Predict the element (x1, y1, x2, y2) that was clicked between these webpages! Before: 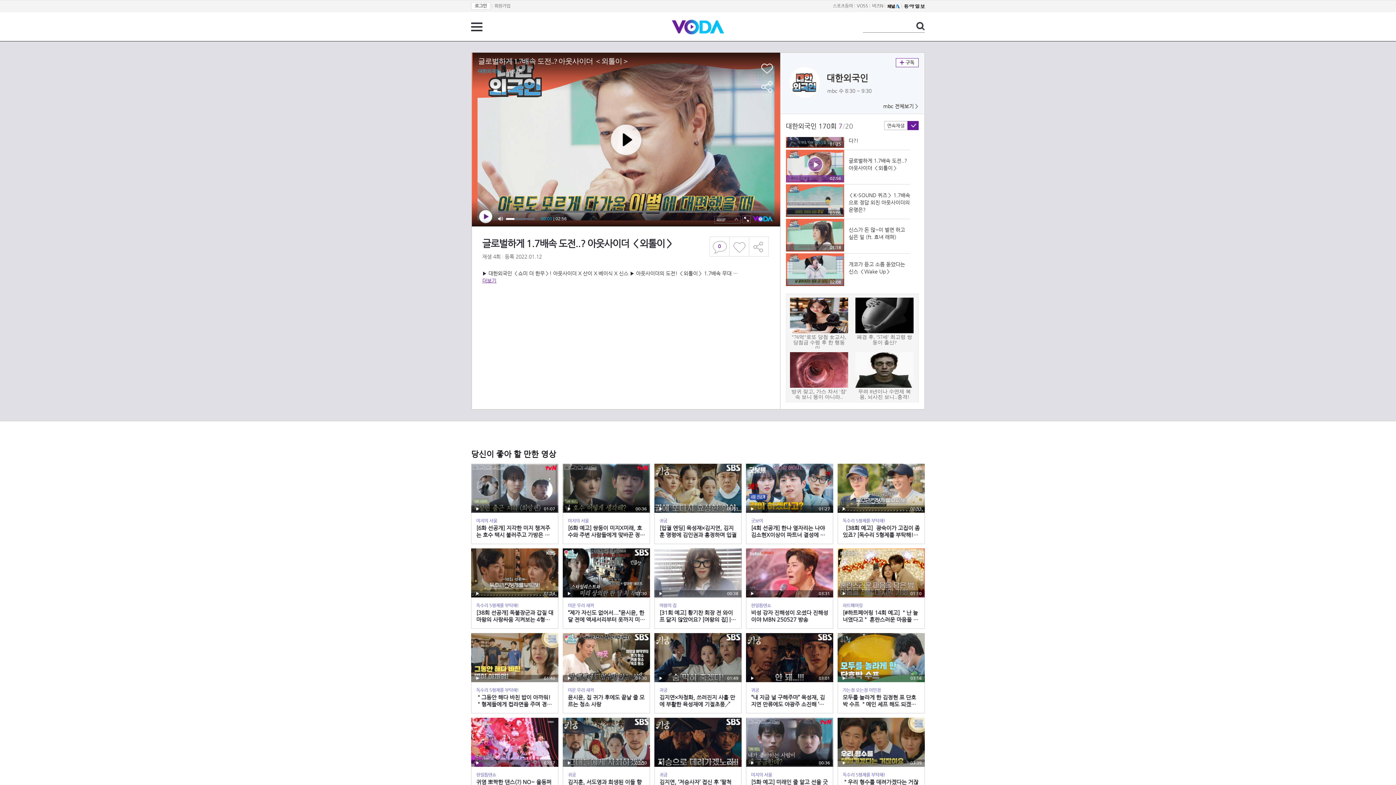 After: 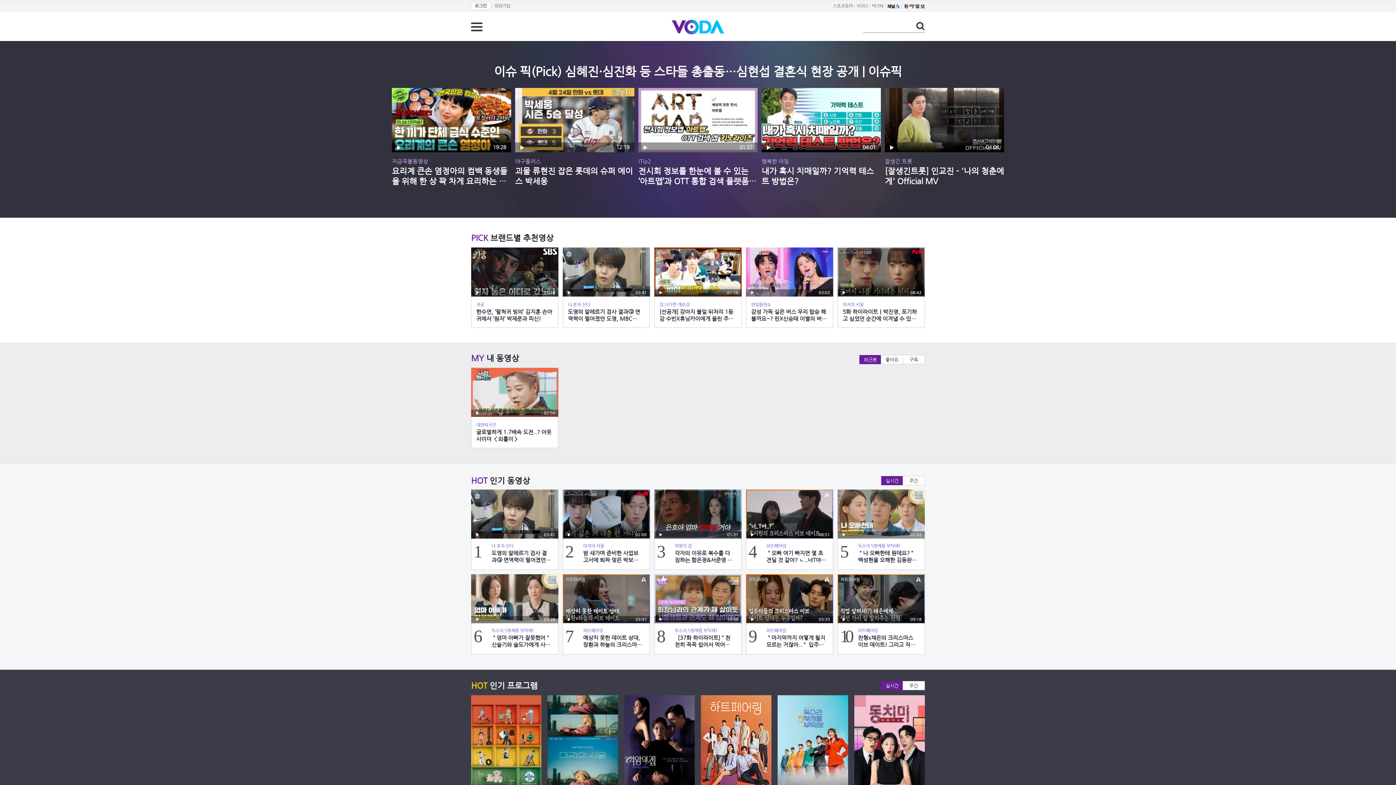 Action: bbox: (672, 17, 724, 27)